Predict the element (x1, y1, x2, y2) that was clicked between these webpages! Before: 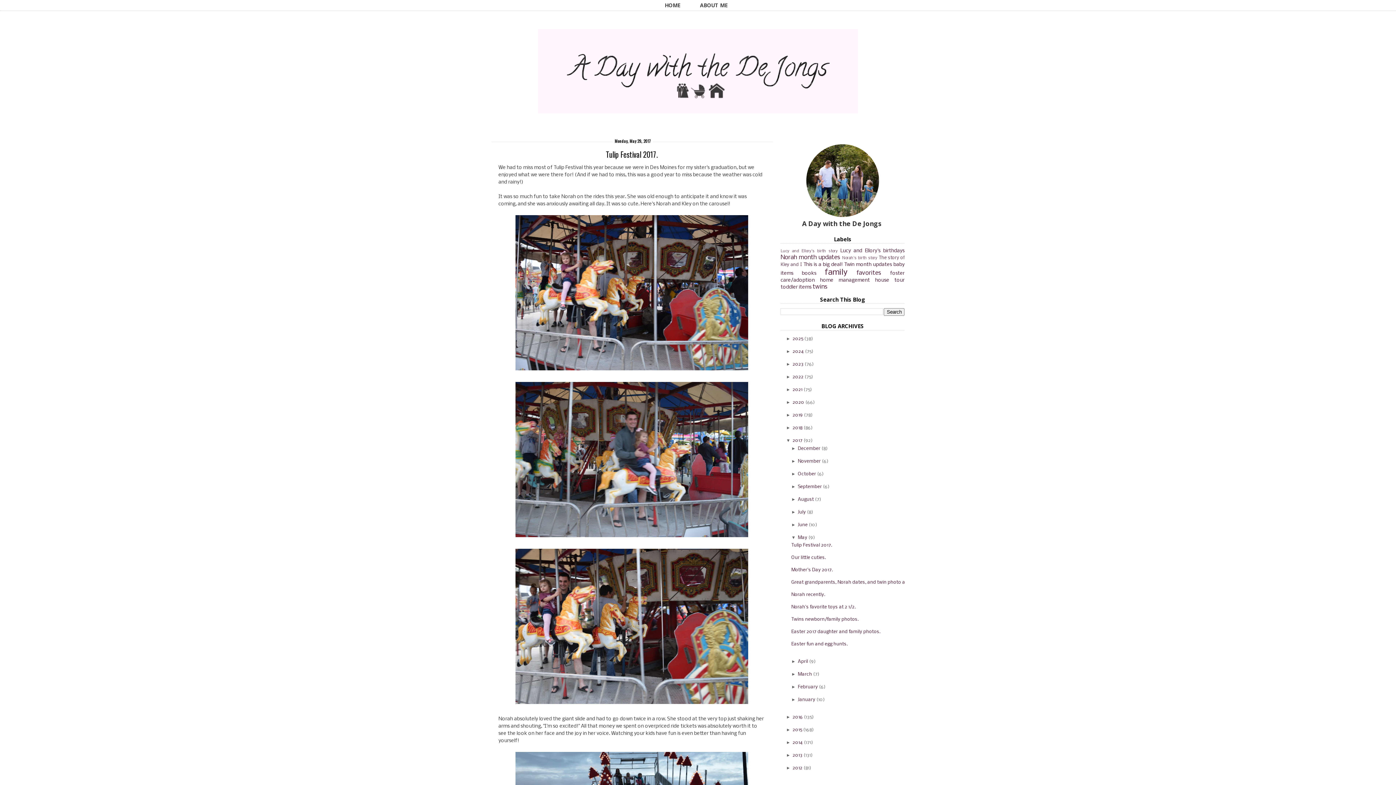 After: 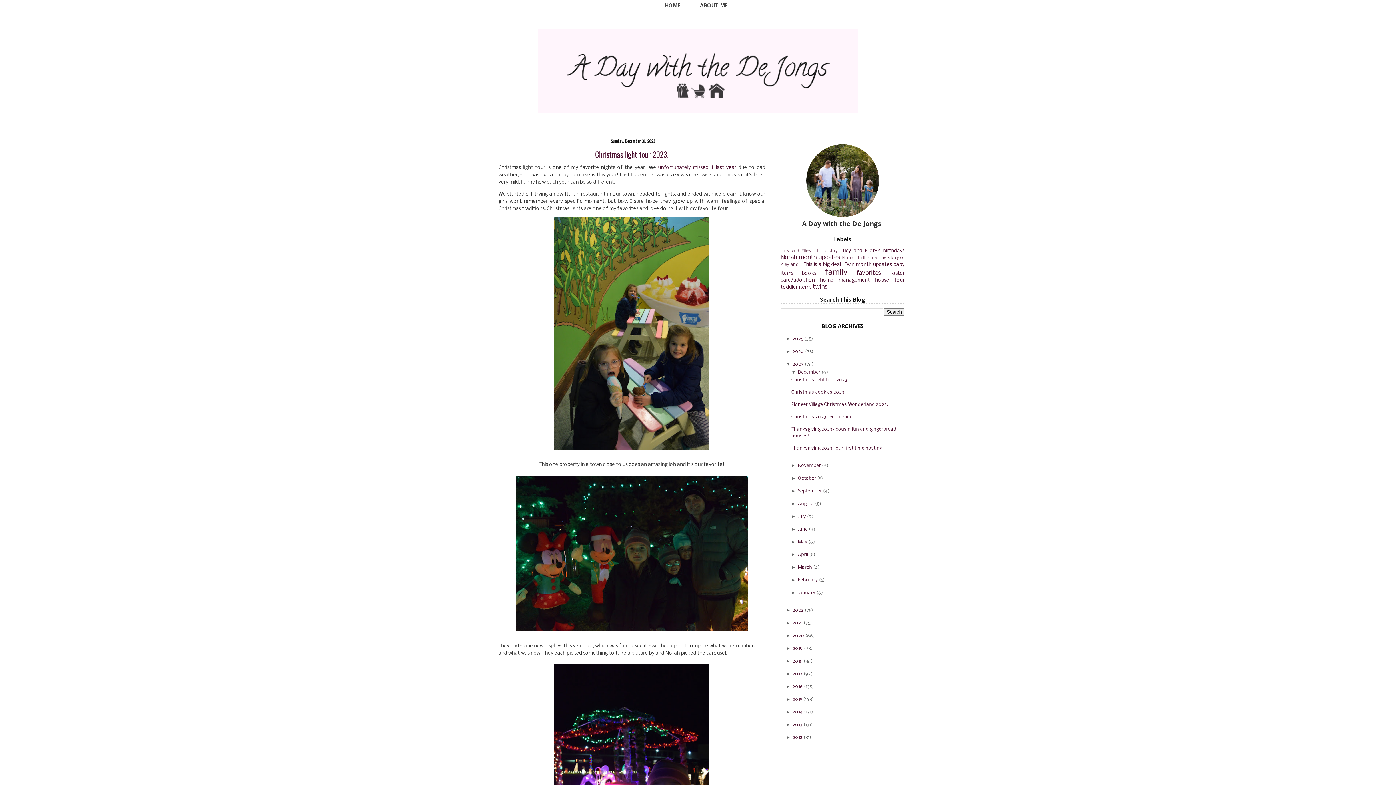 Action: label: 2023 bbox: (792, 362, 803, 366)